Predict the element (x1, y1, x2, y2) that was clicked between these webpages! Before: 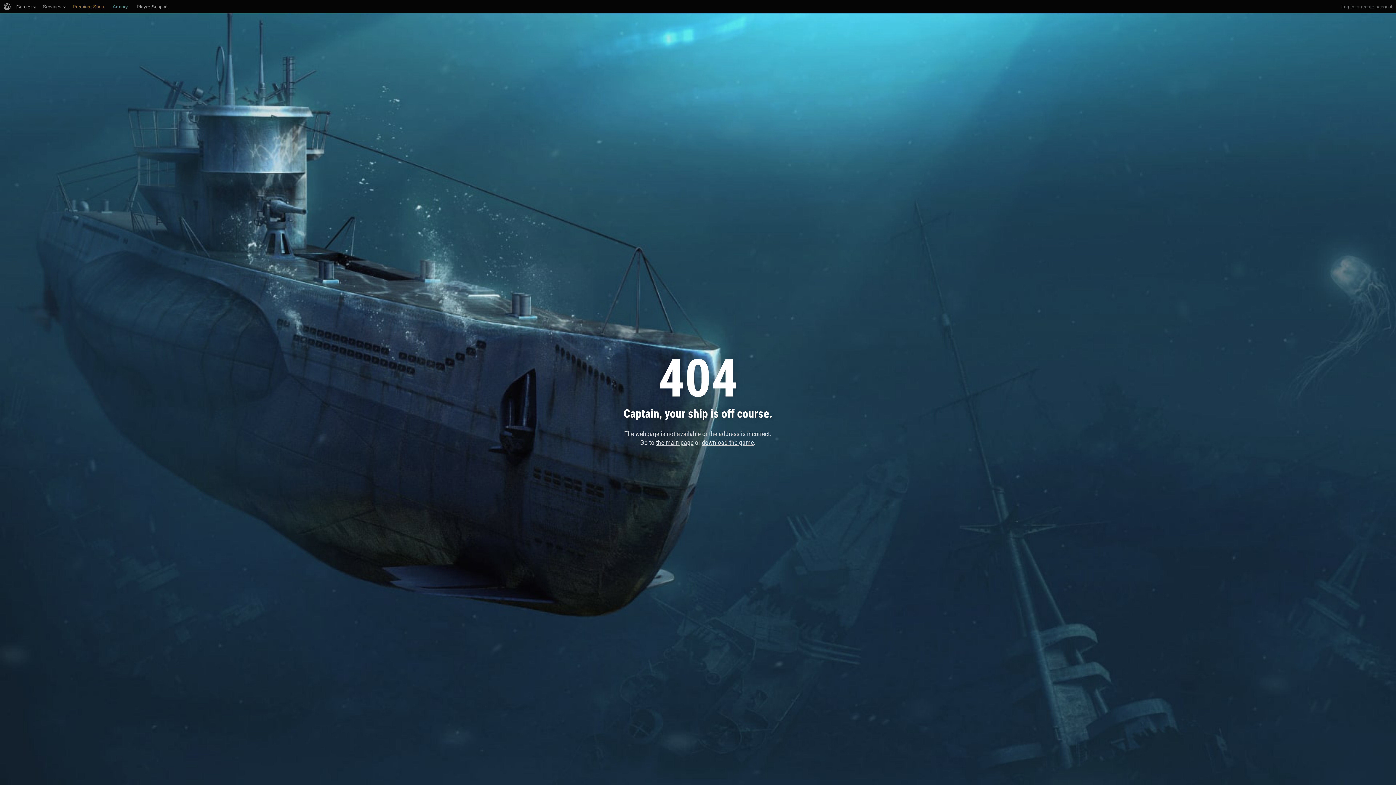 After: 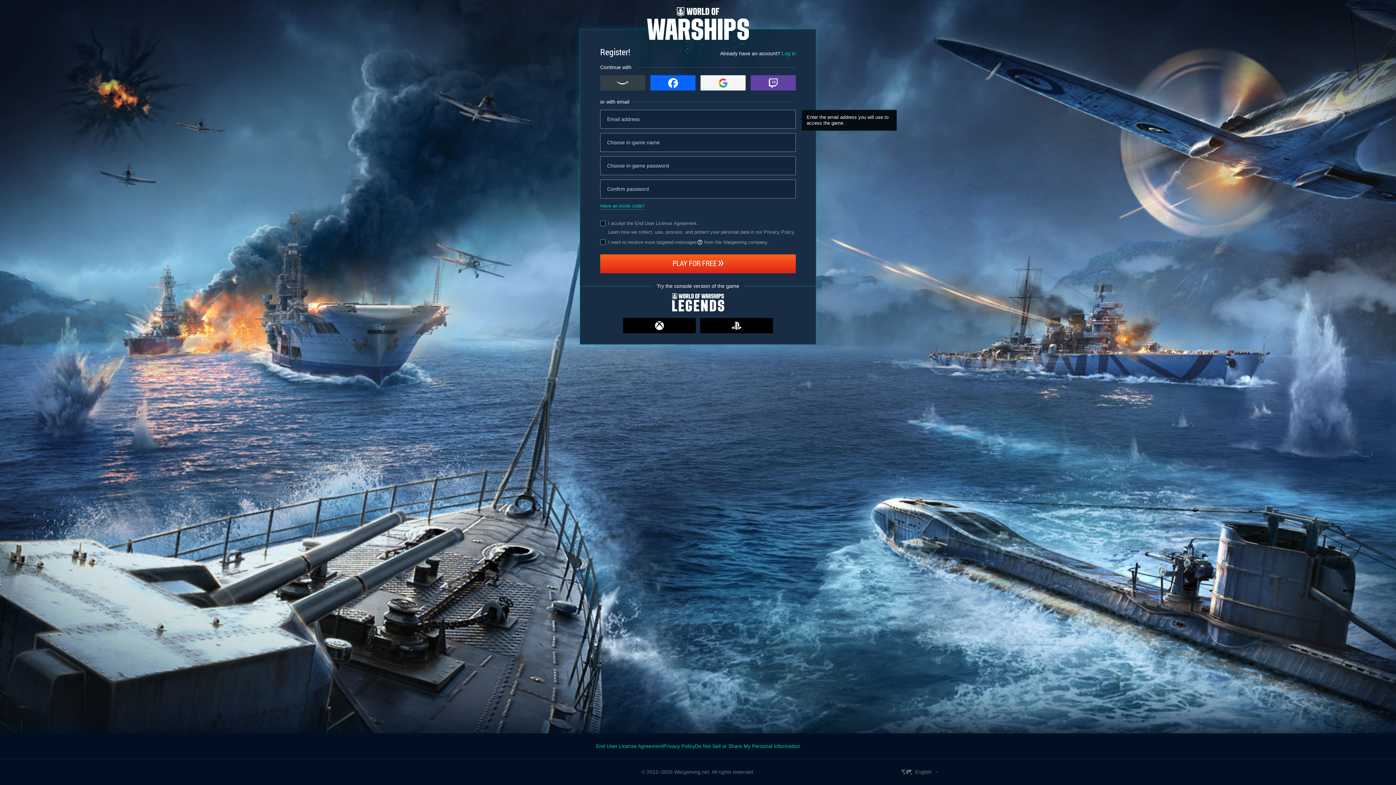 Action: label: create account bbox: (1361, 0, 1392, 13)